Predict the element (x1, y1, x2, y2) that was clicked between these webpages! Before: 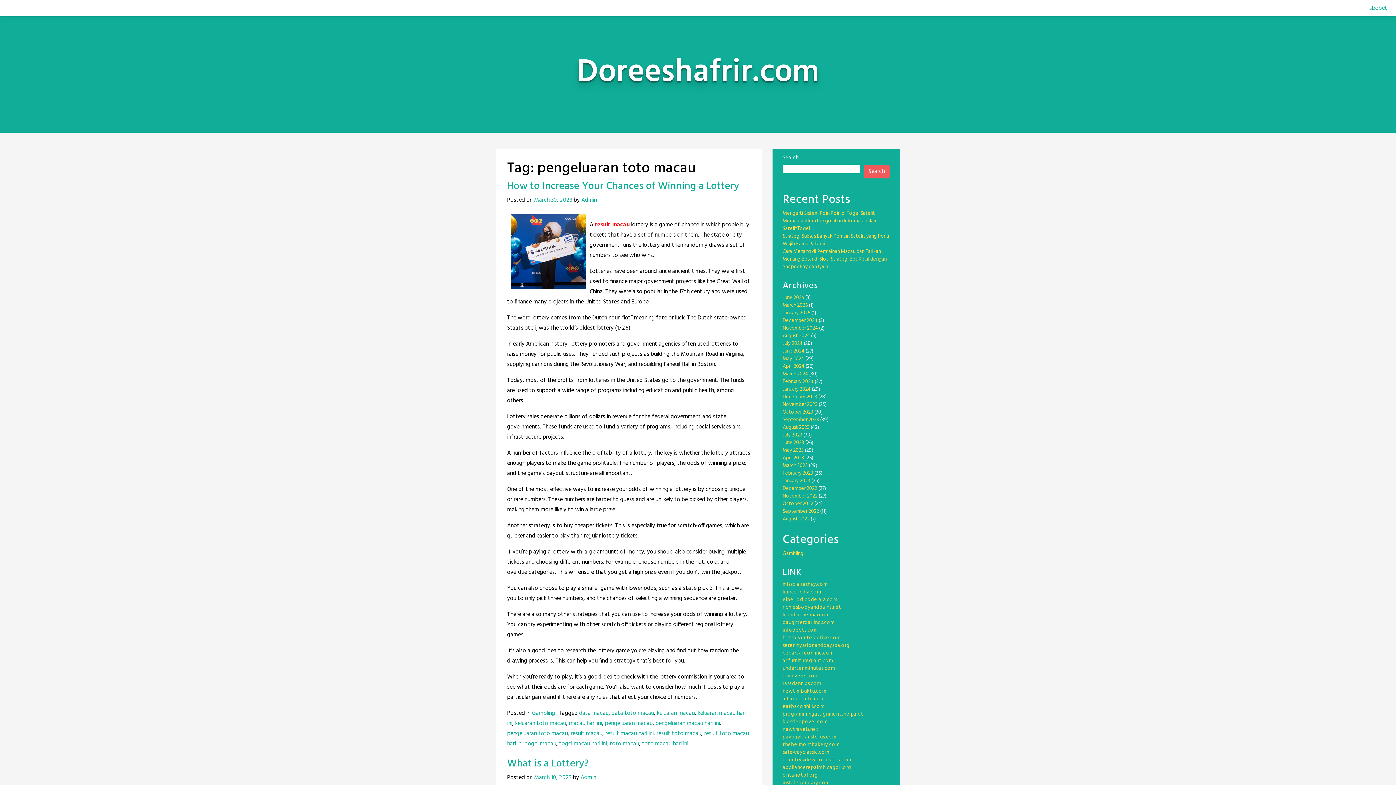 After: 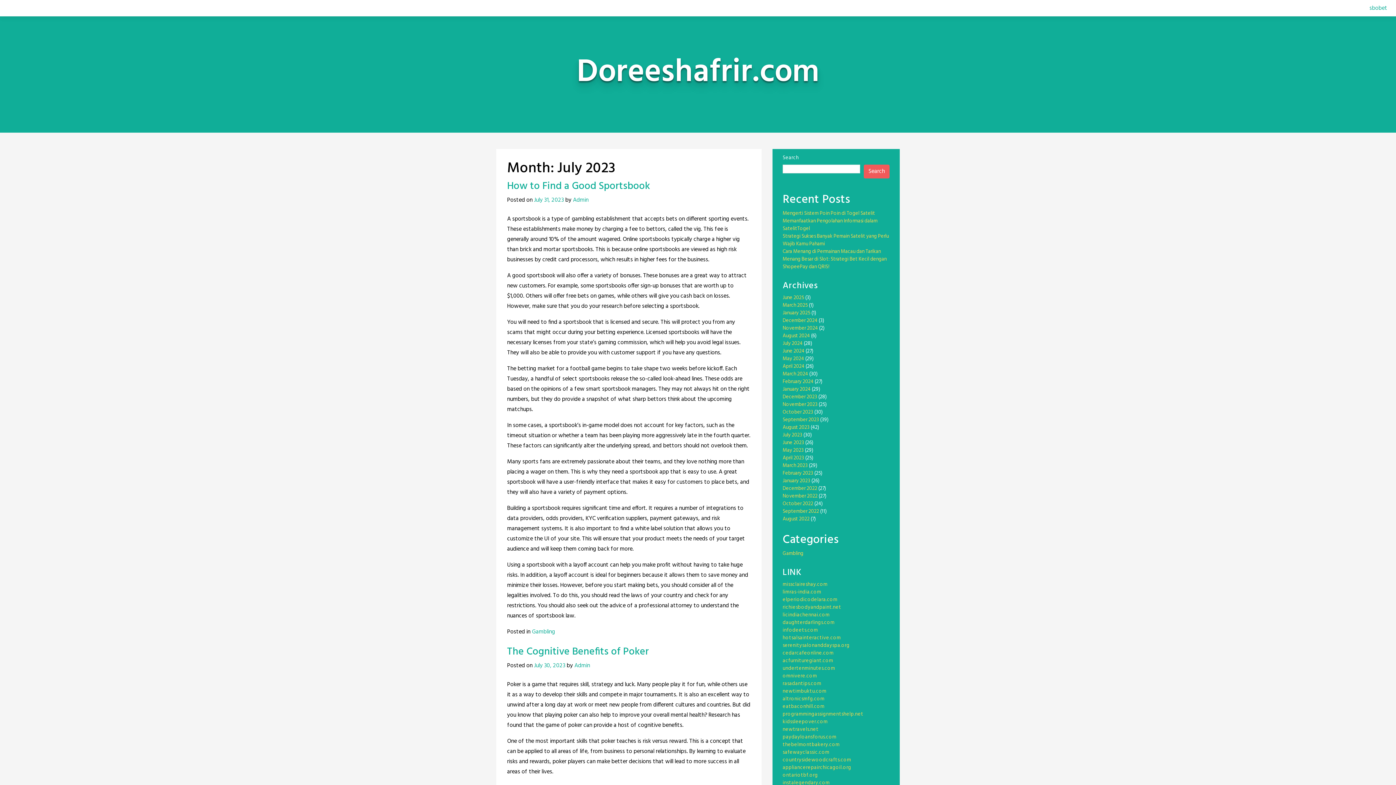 Action: bbox: (782, 431, 802, 439) label: July 2023